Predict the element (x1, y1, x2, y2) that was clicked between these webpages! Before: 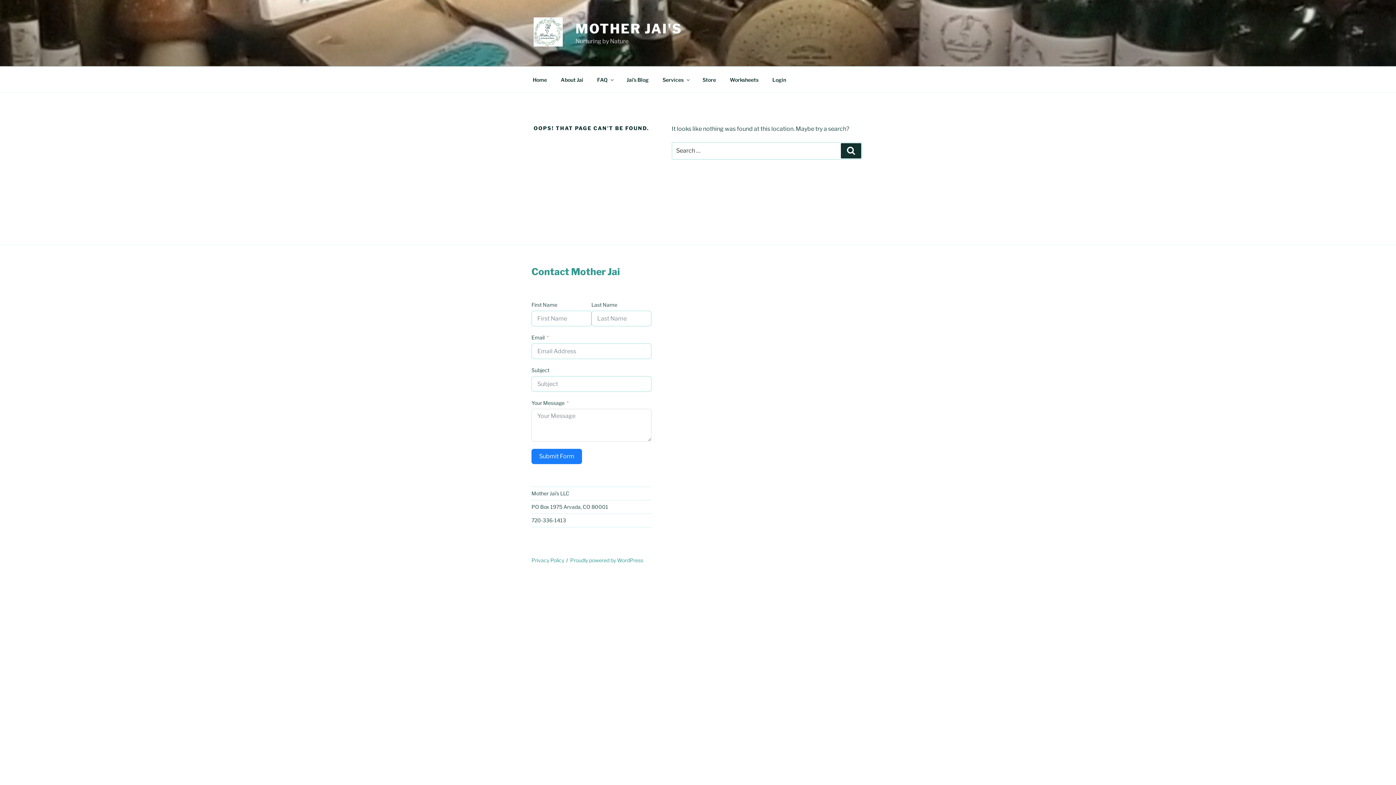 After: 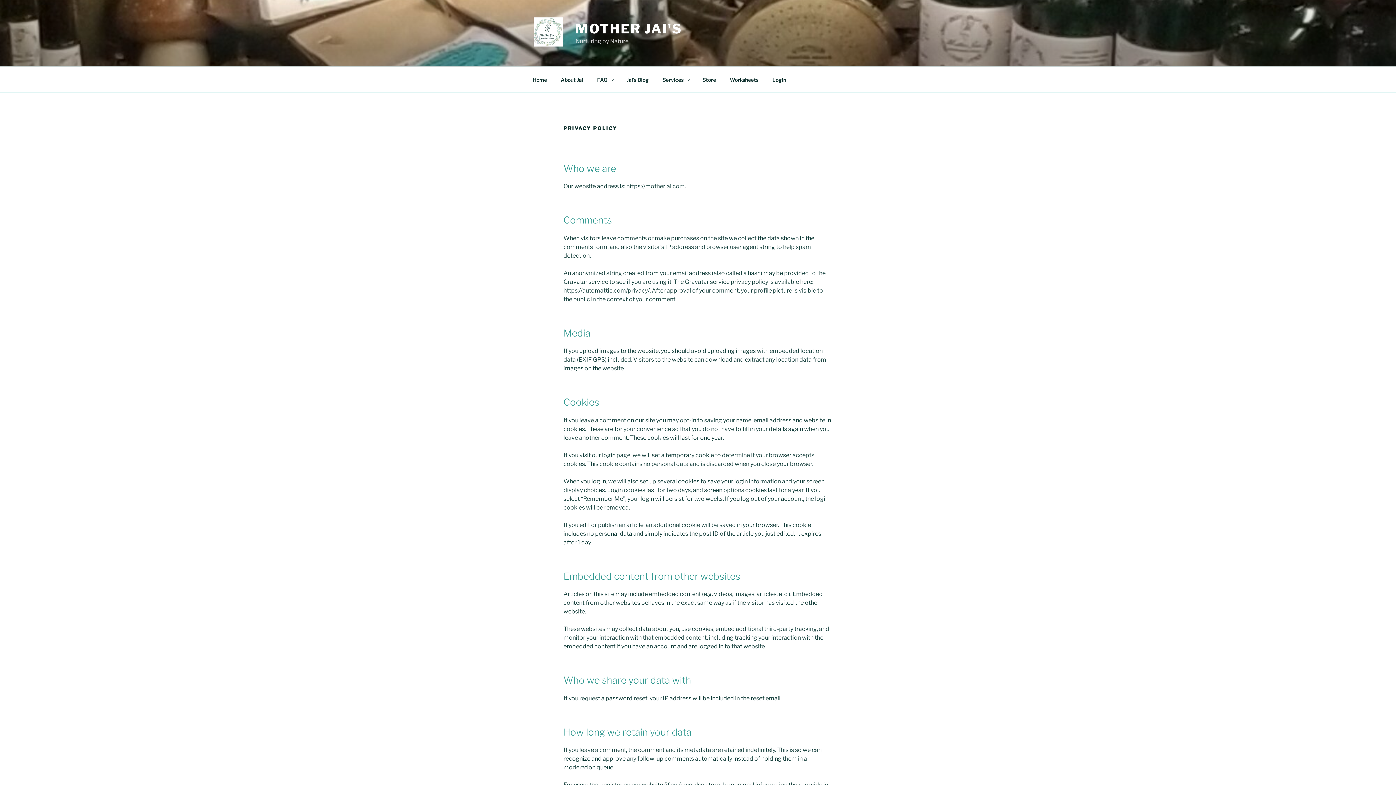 Action: bbox: (531, 557, 564, 563) label: Privacy Policy